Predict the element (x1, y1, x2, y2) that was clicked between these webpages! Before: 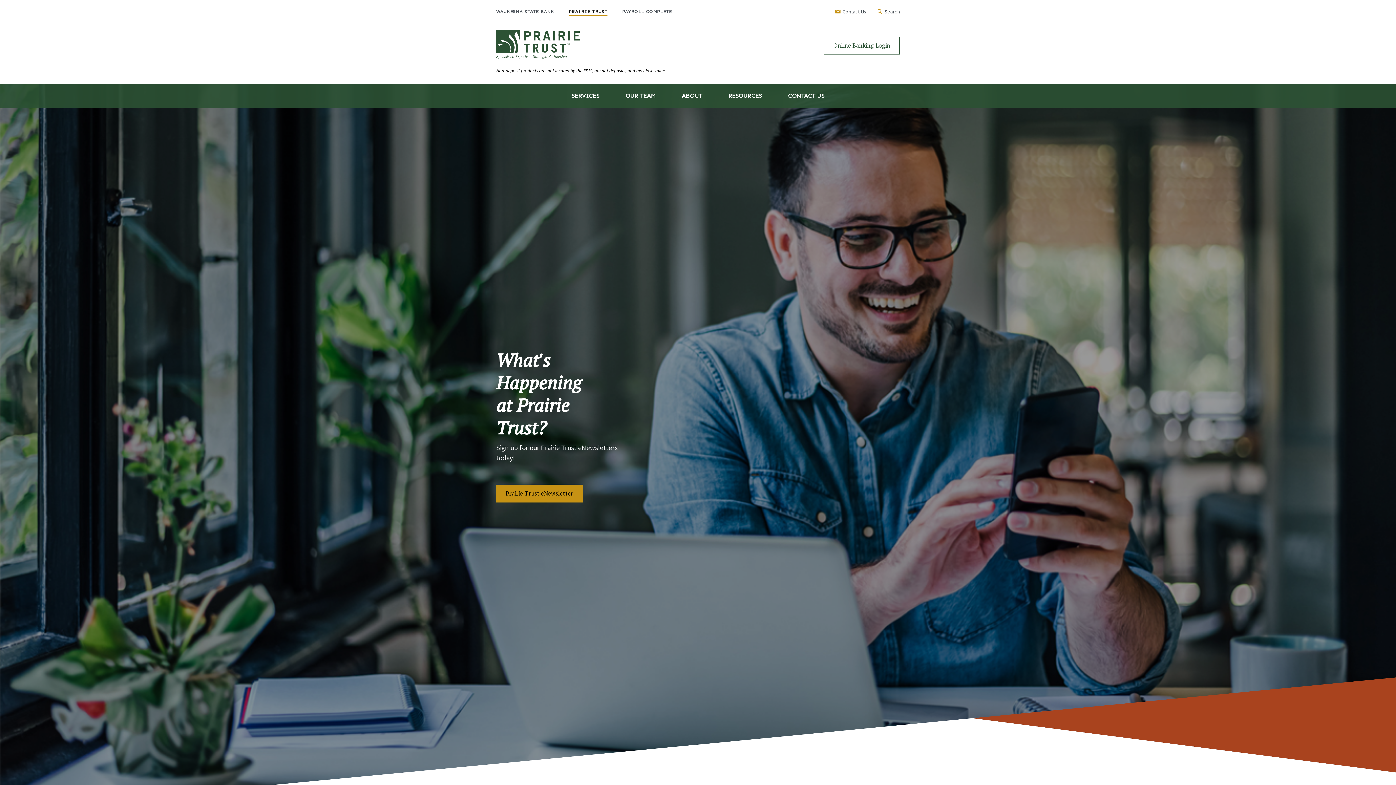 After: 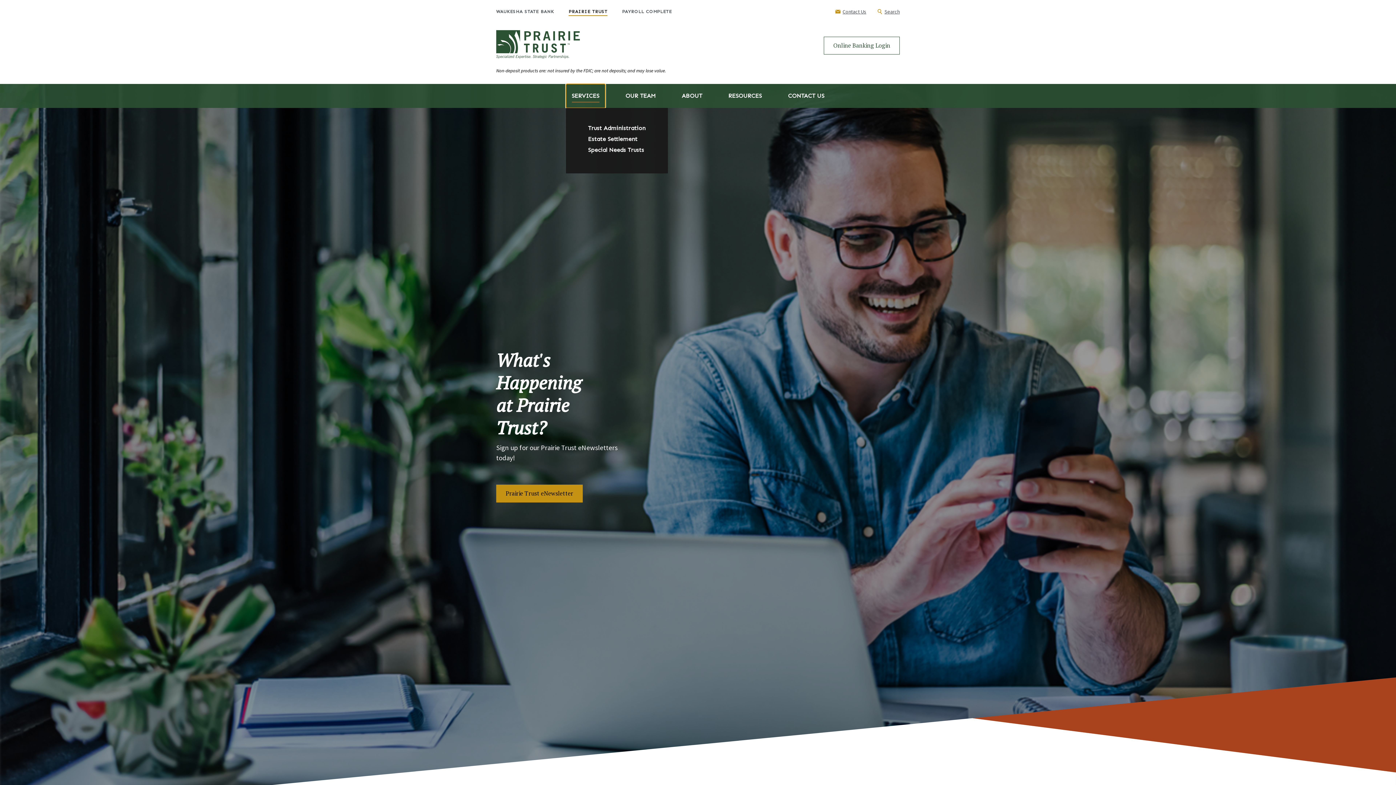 Action: label: SERVICES bbox: (566, 84, 605, 108)